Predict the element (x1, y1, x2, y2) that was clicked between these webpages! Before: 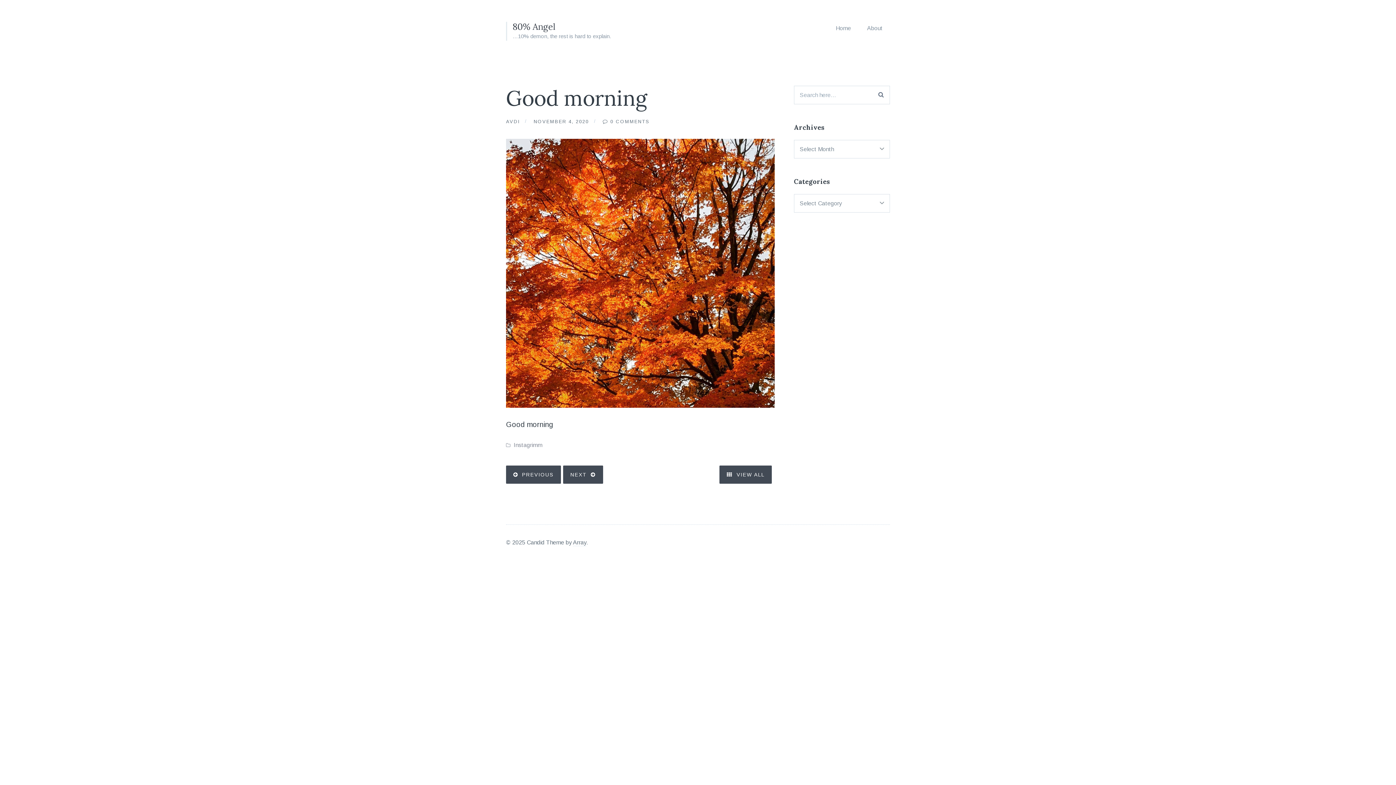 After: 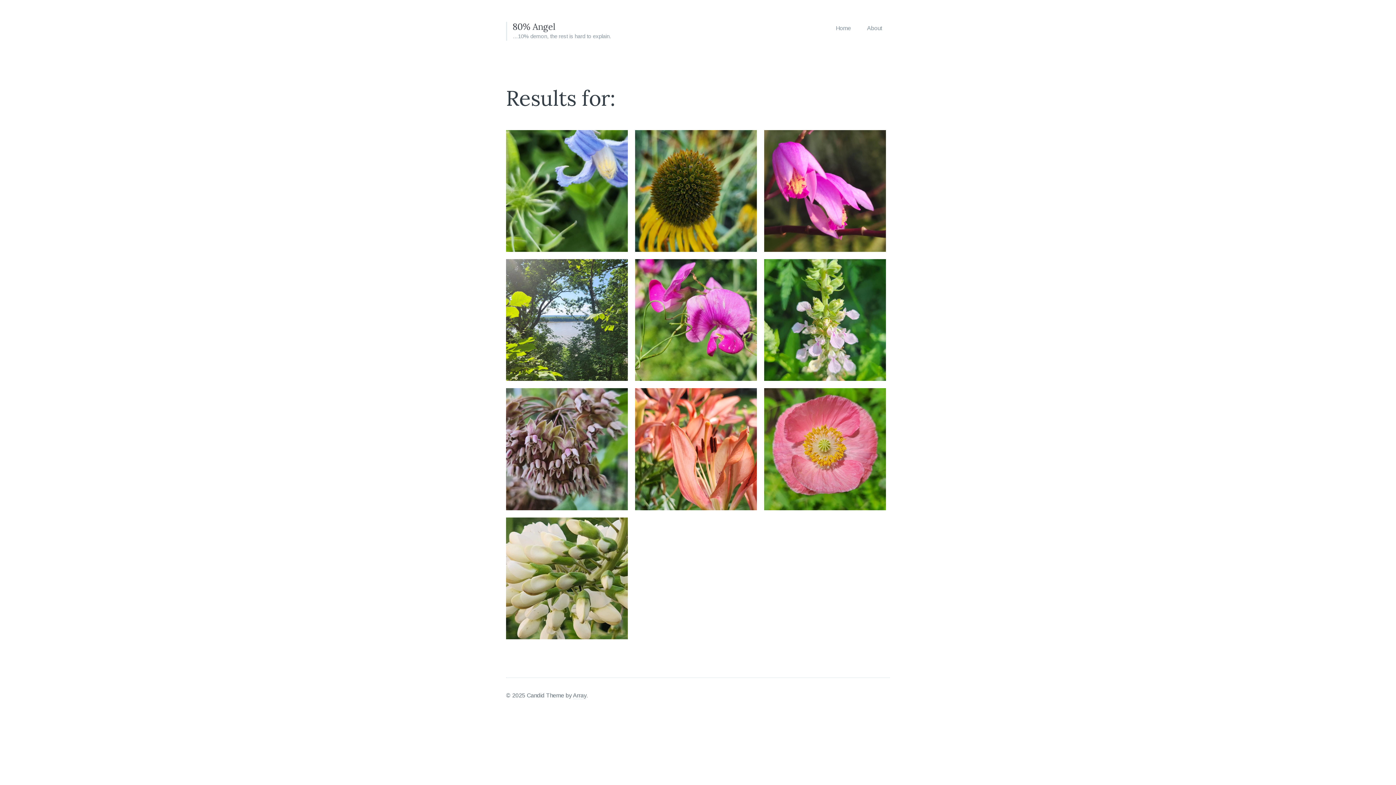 Action: bbox: (873, 85, 890, 104)